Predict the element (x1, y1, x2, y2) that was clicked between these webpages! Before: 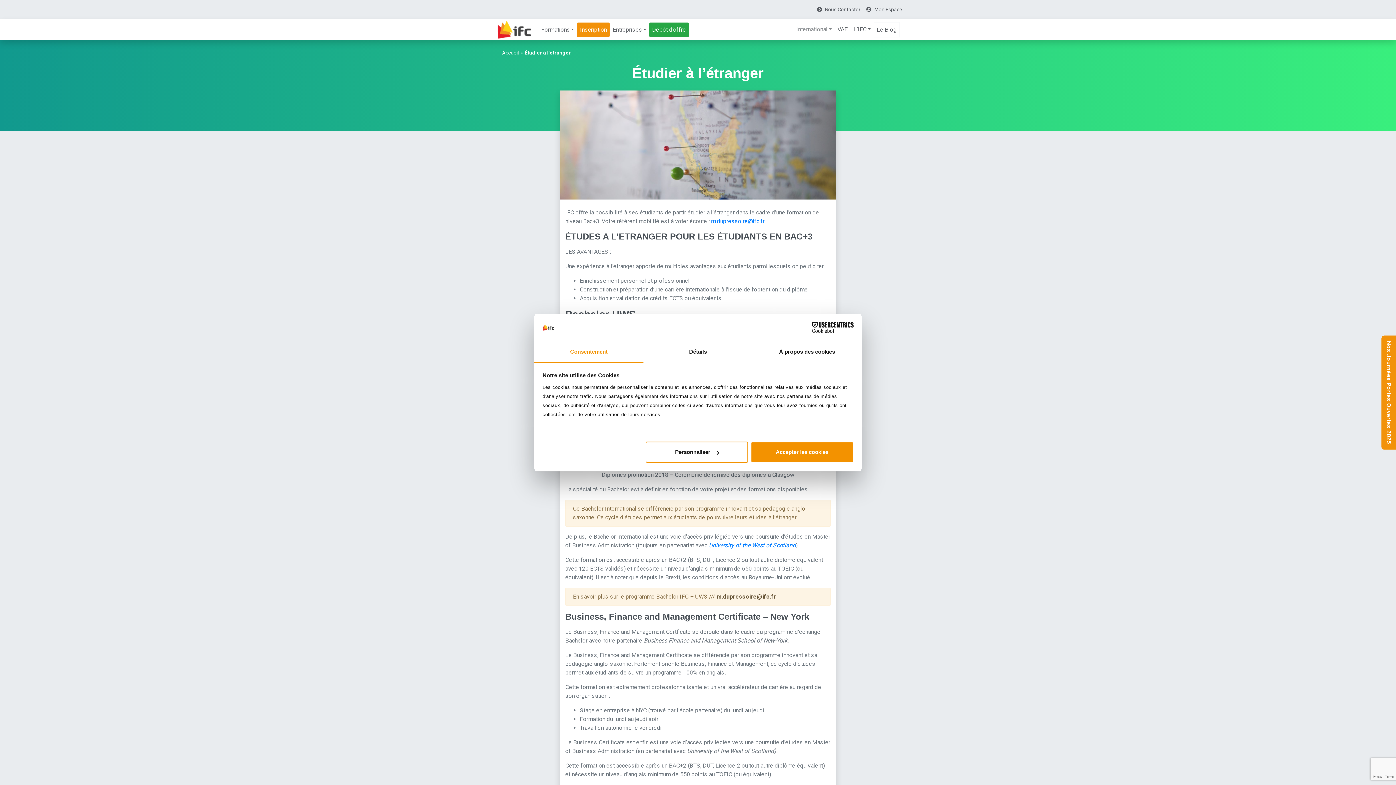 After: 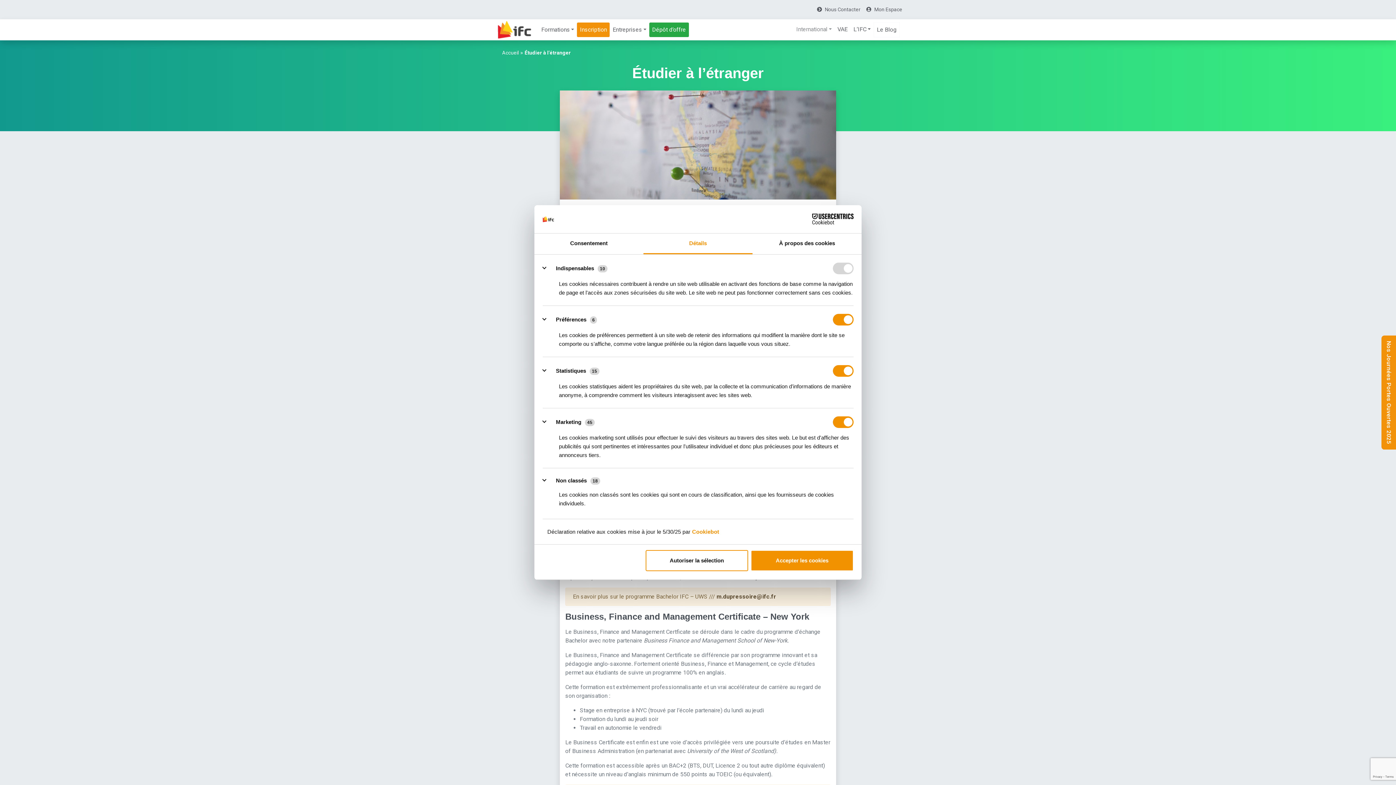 Action: label: Personnaliser bbox: (645, 441, 748, 463)